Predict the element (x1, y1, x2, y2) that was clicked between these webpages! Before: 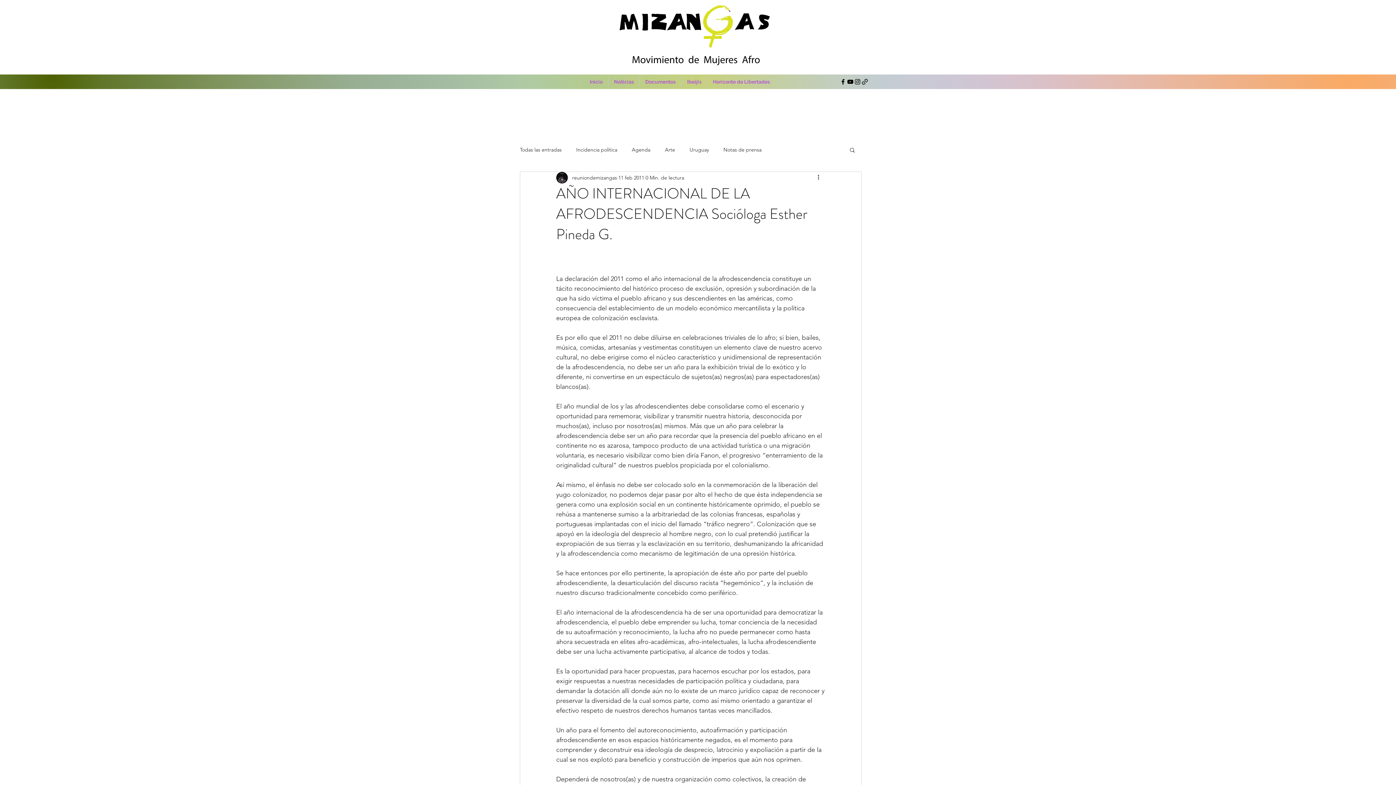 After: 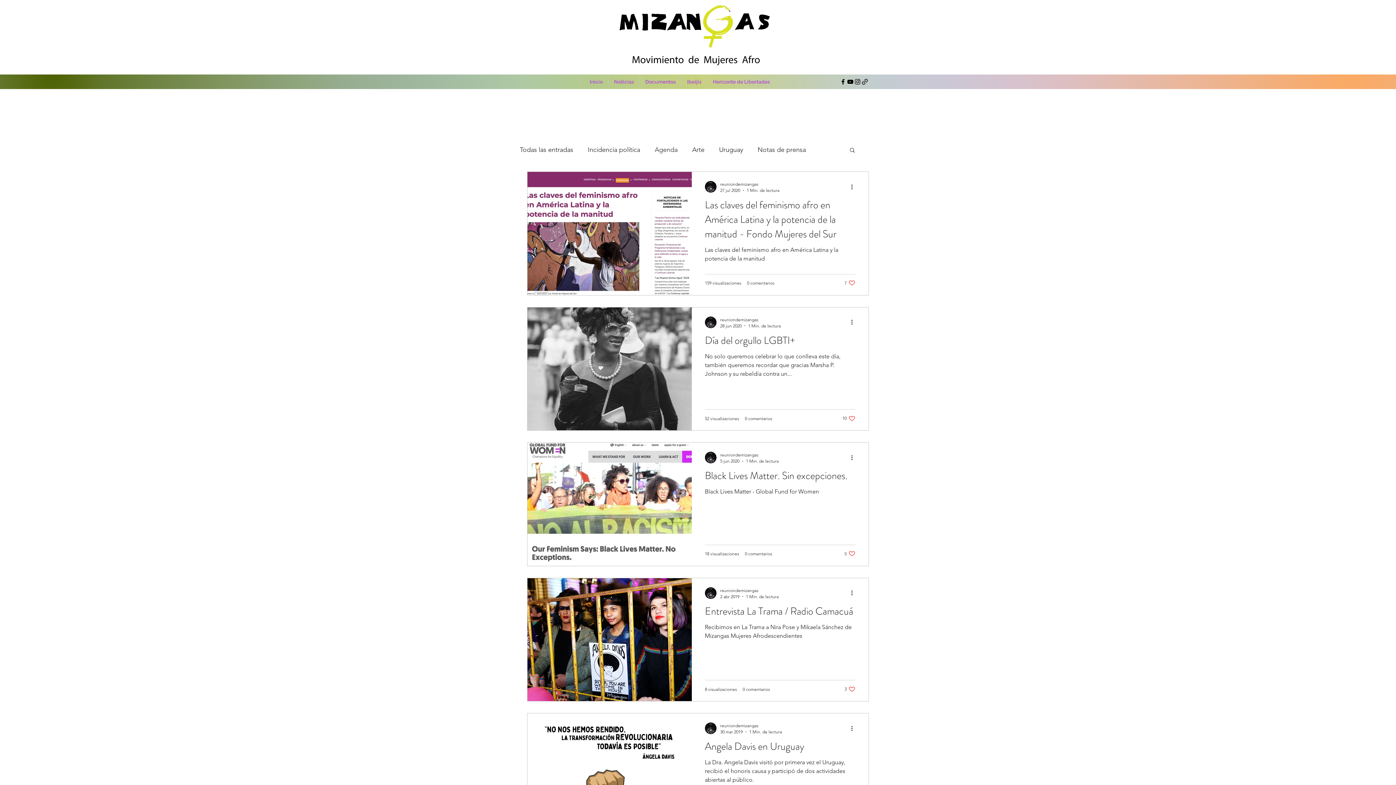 Action: bbox: (632, 146, 650, 153) label: Agenda